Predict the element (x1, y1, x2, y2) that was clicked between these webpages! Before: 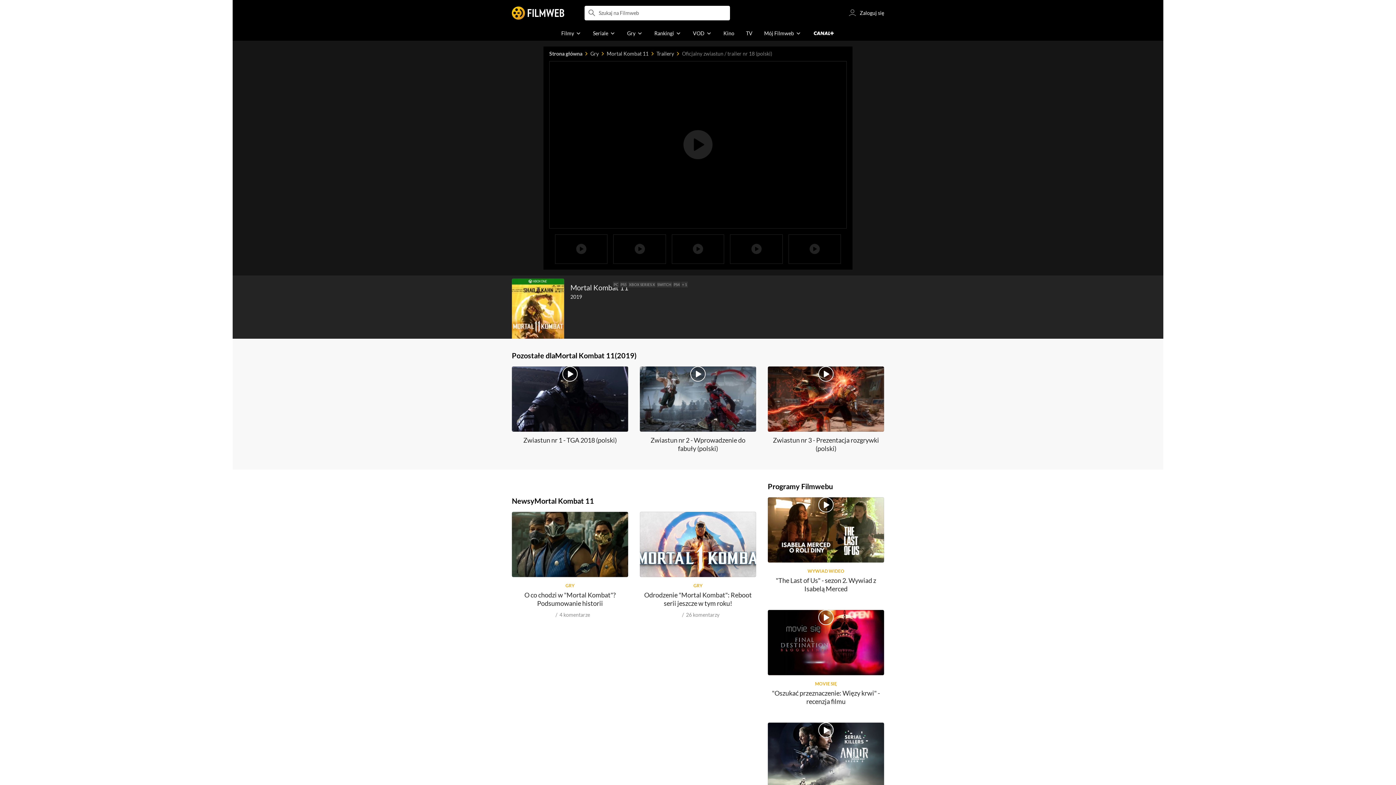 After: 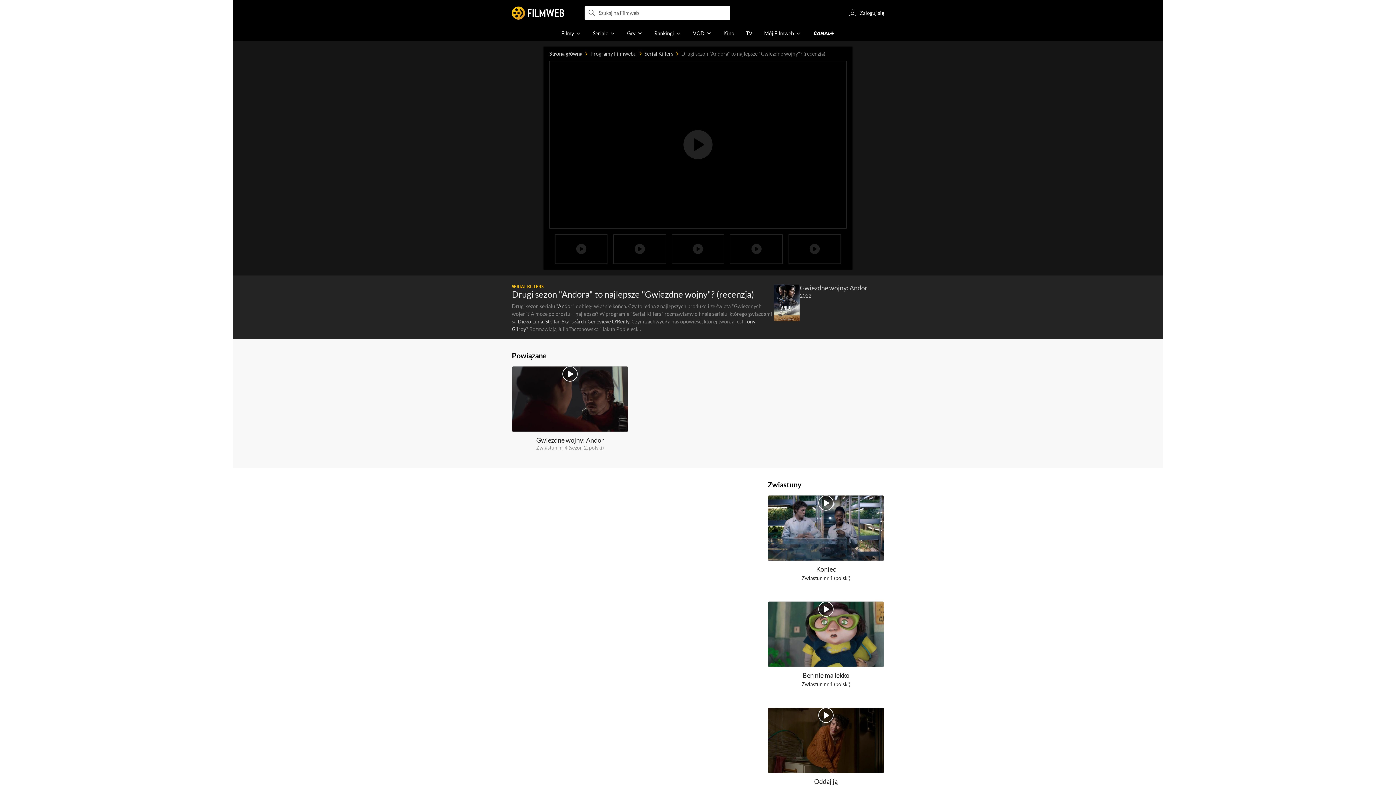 Action: bbox: (768, 723, 884, 788)